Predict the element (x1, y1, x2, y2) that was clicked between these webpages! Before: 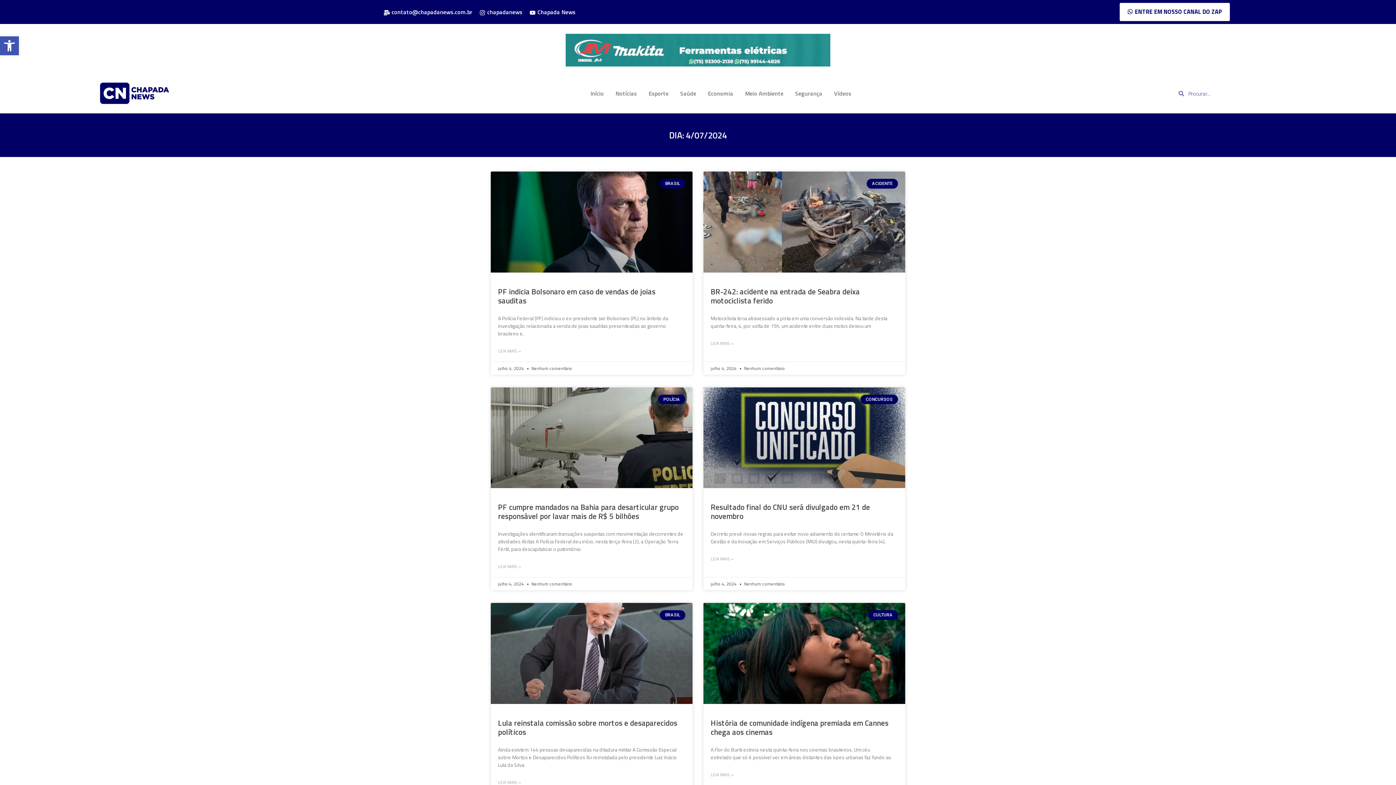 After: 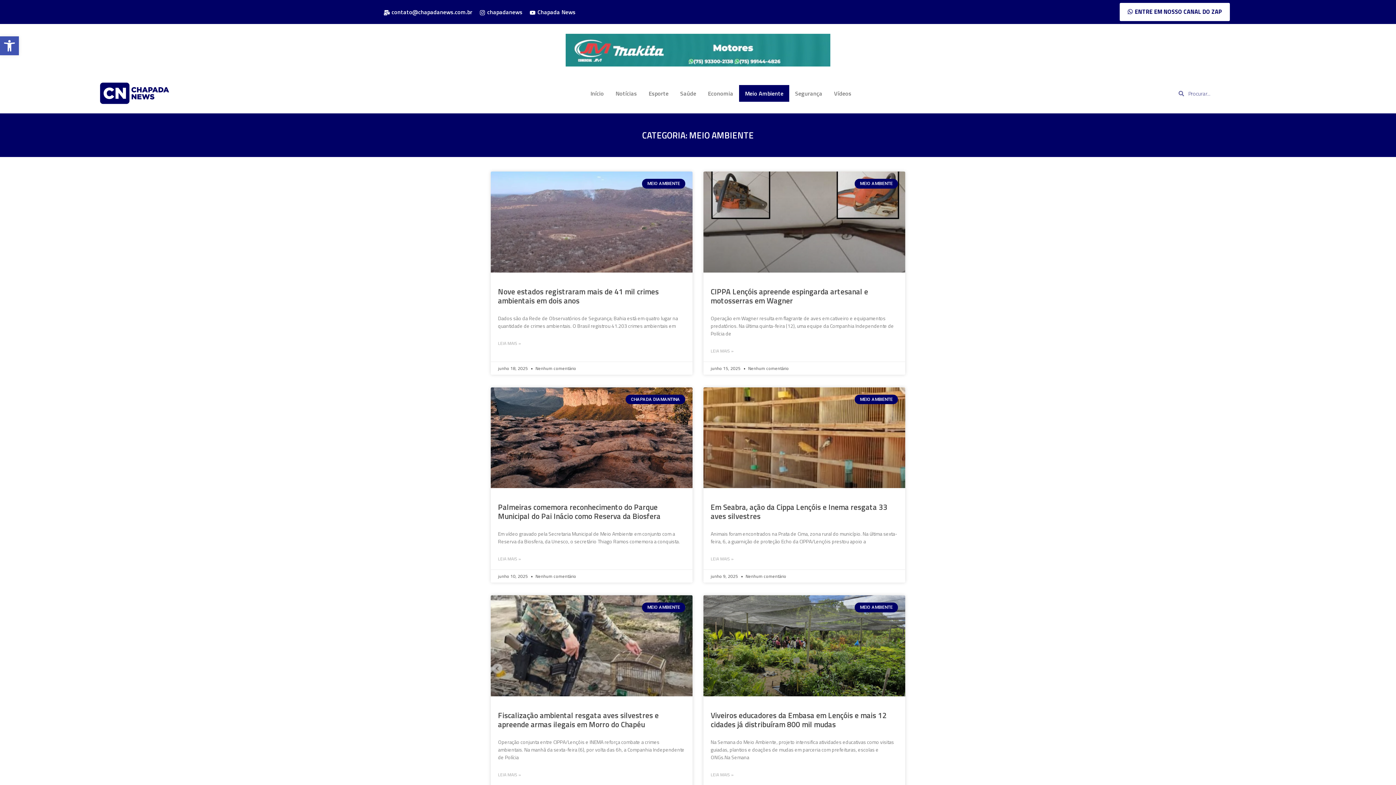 Action: label: Meio Ambiente bbox: (739, 85, 789, 101)